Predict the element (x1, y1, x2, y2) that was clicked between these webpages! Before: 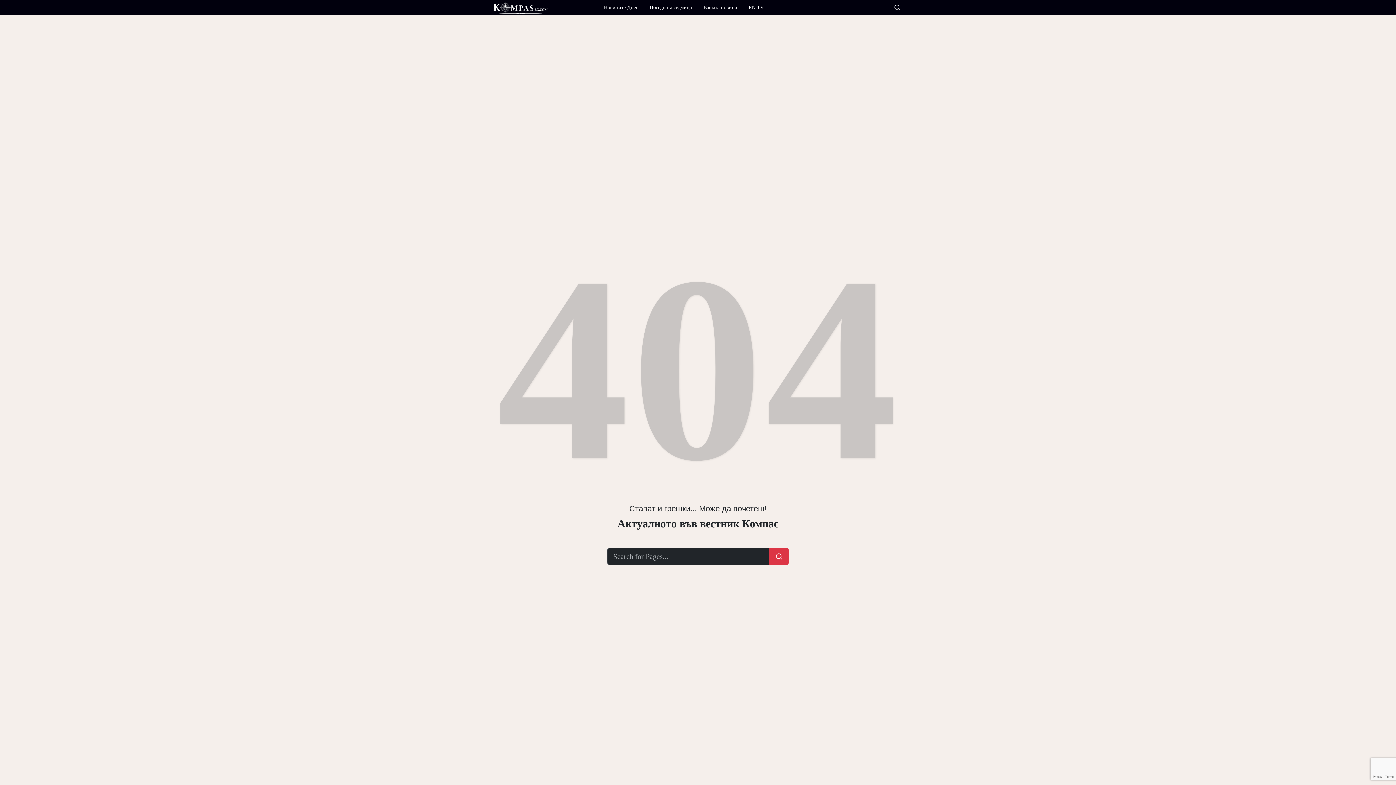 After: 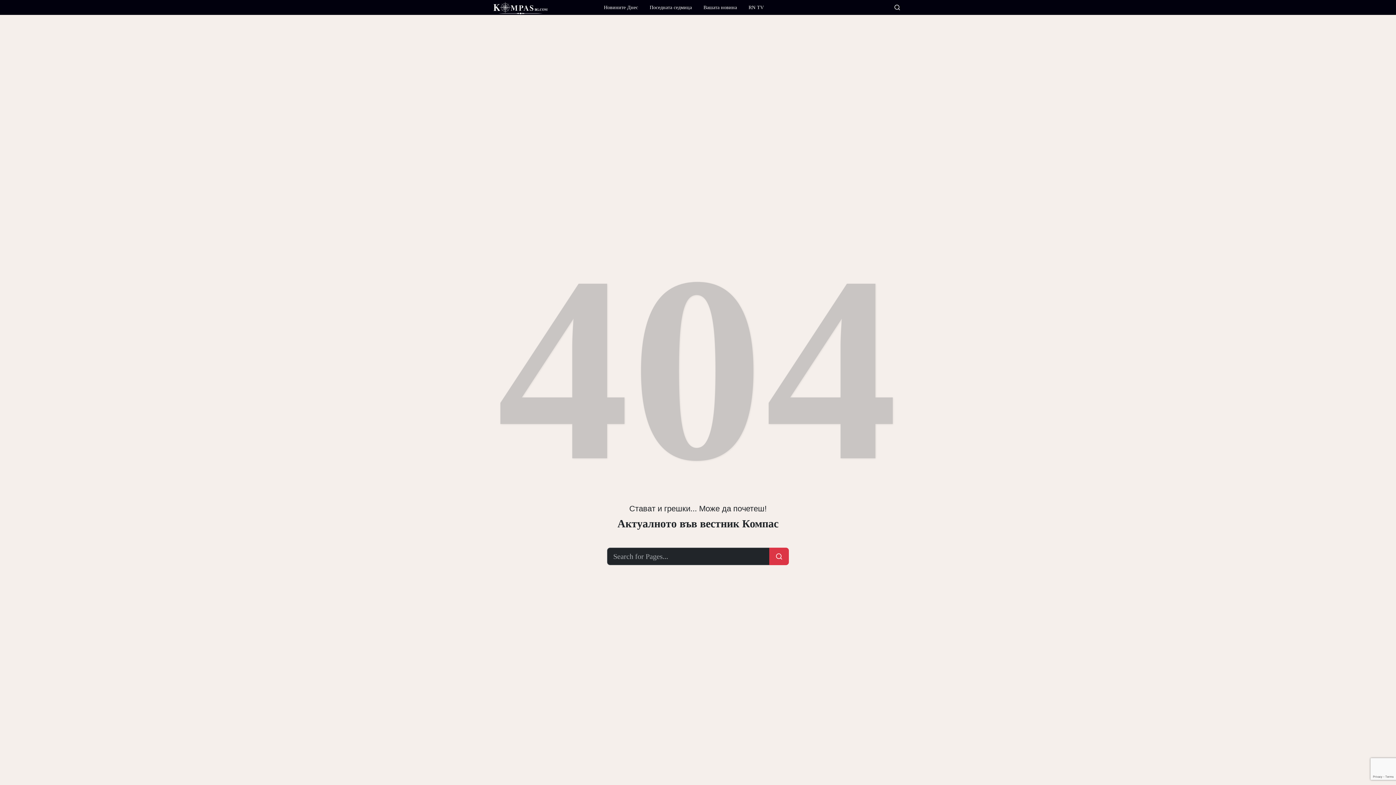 Action: bbox: (769, 548, 789, 565)